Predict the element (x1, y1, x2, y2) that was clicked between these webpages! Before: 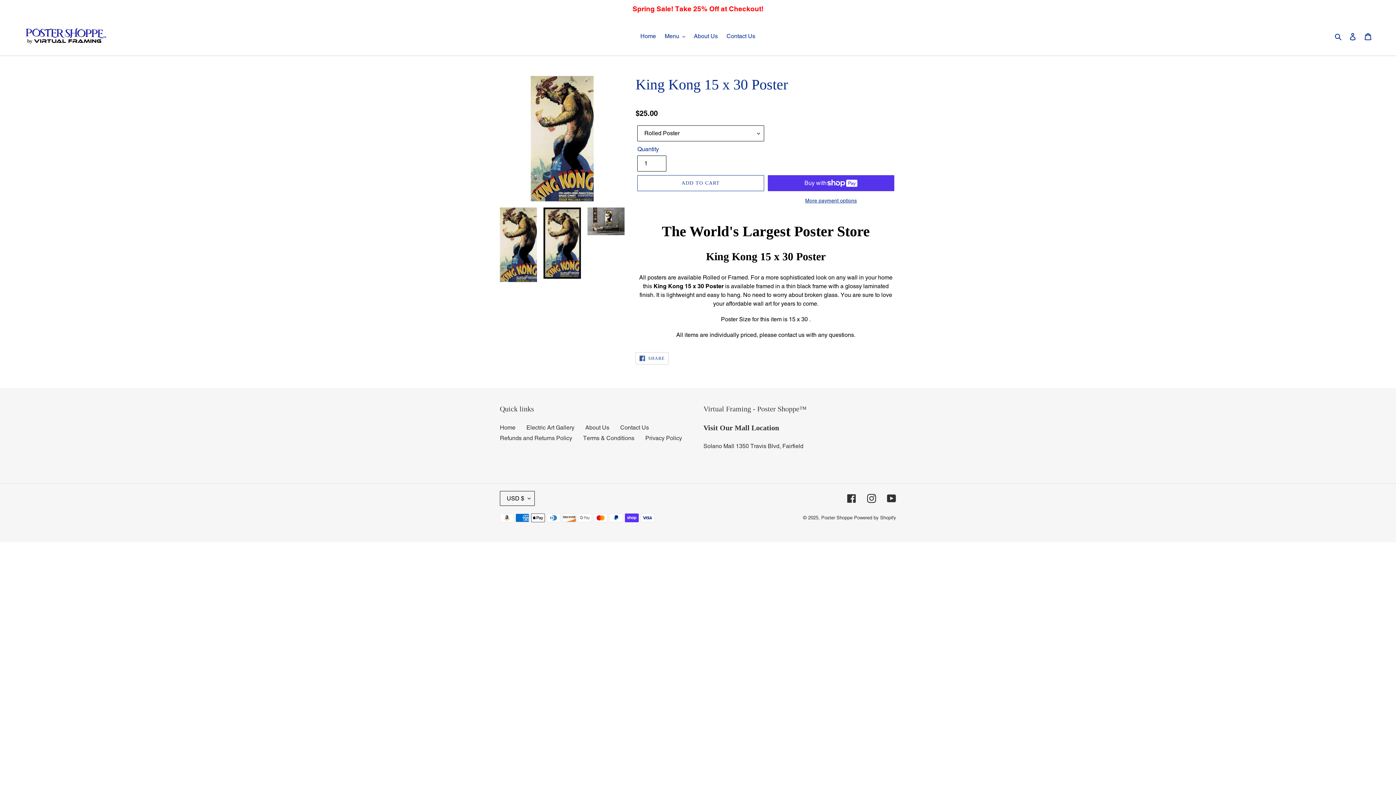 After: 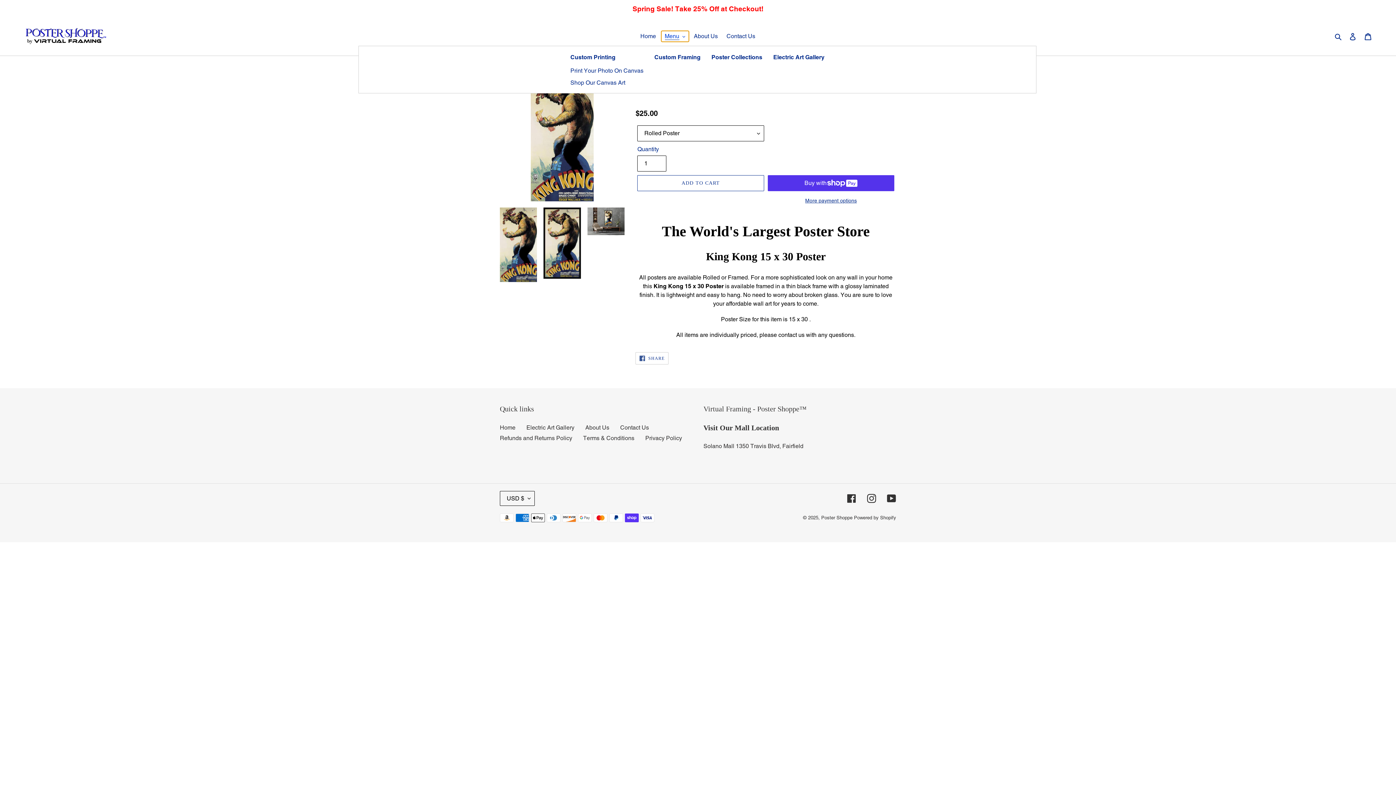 Action: label: Menu bbox: (661, 30, 688, 41)